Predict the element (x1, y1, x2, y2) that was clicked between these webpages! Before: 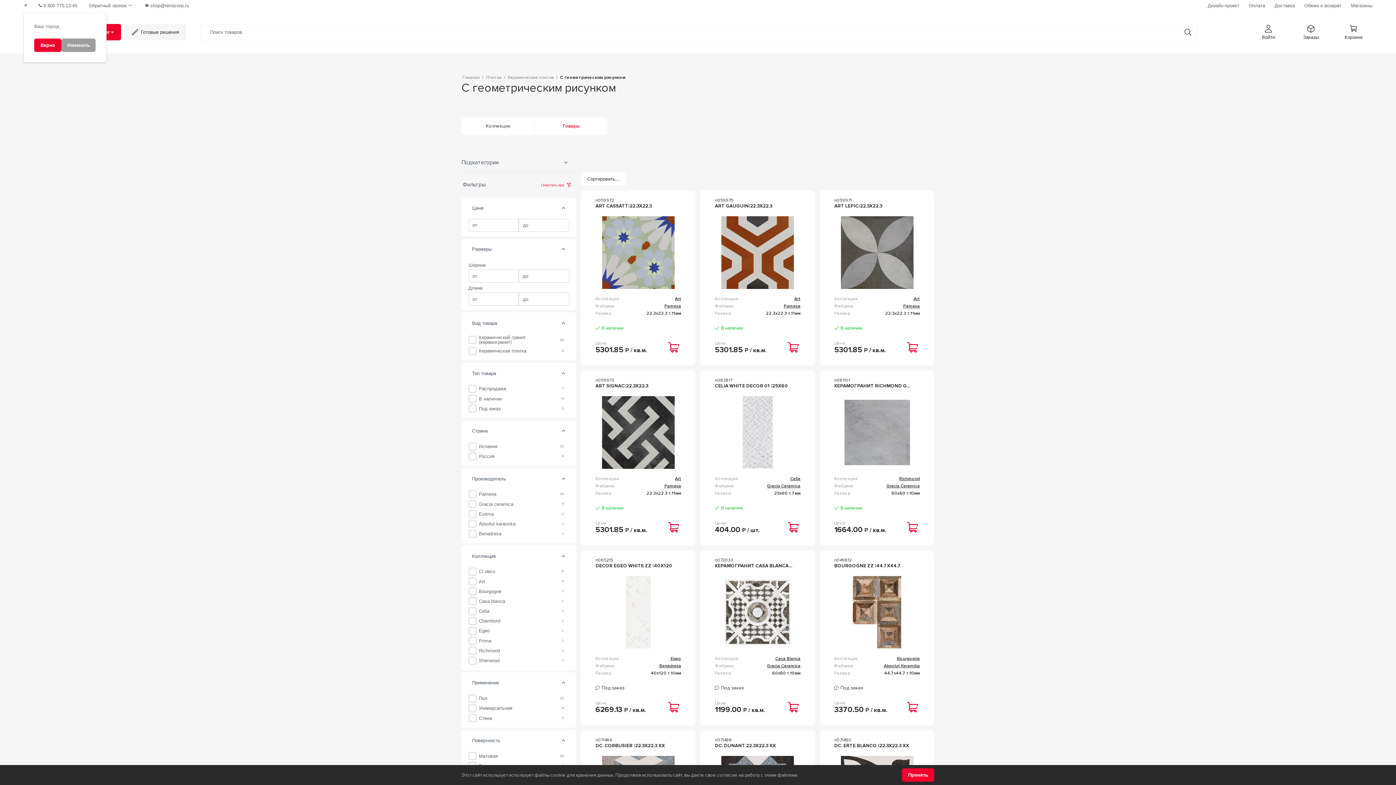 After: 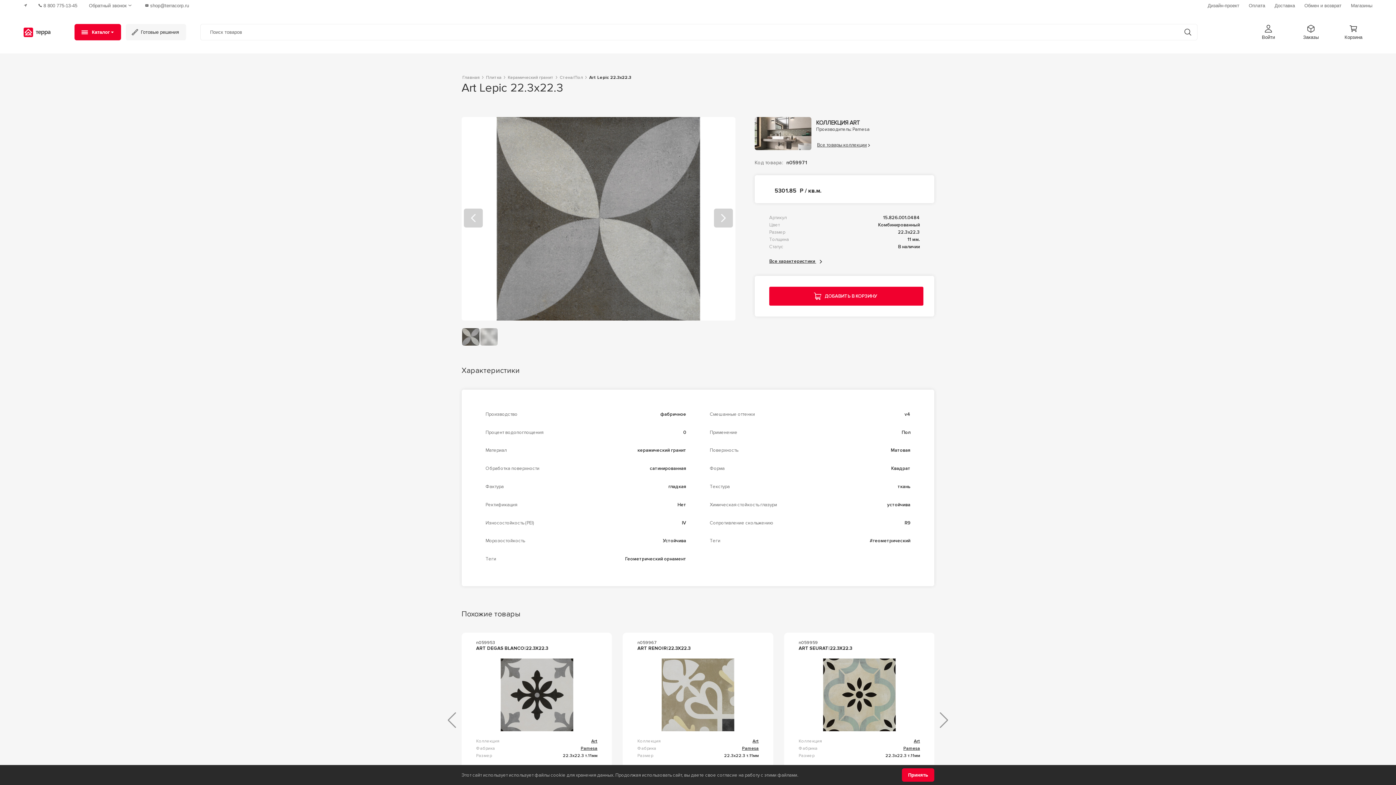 Action: label: ART LEPIC|22.3X22.3 bbox: (830, 203, 923, 208)